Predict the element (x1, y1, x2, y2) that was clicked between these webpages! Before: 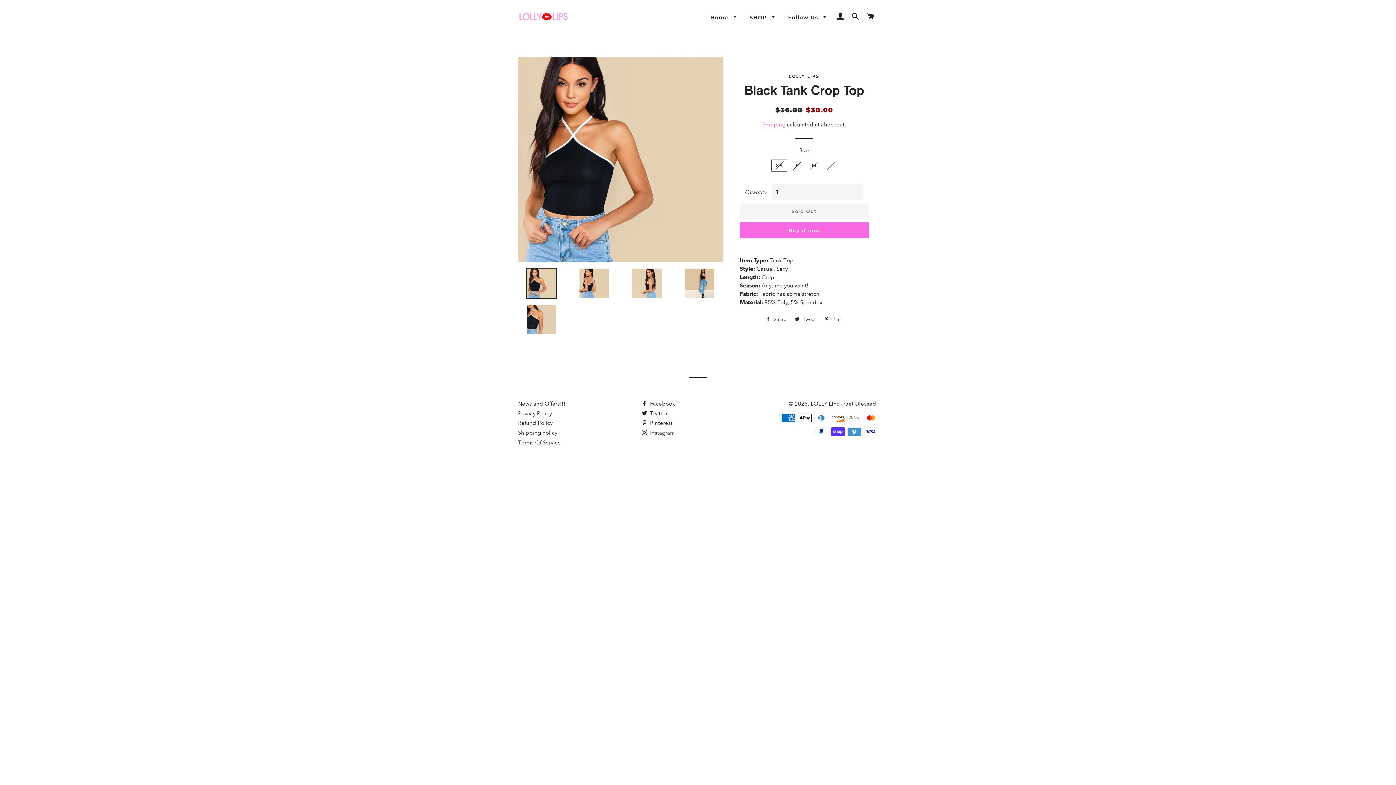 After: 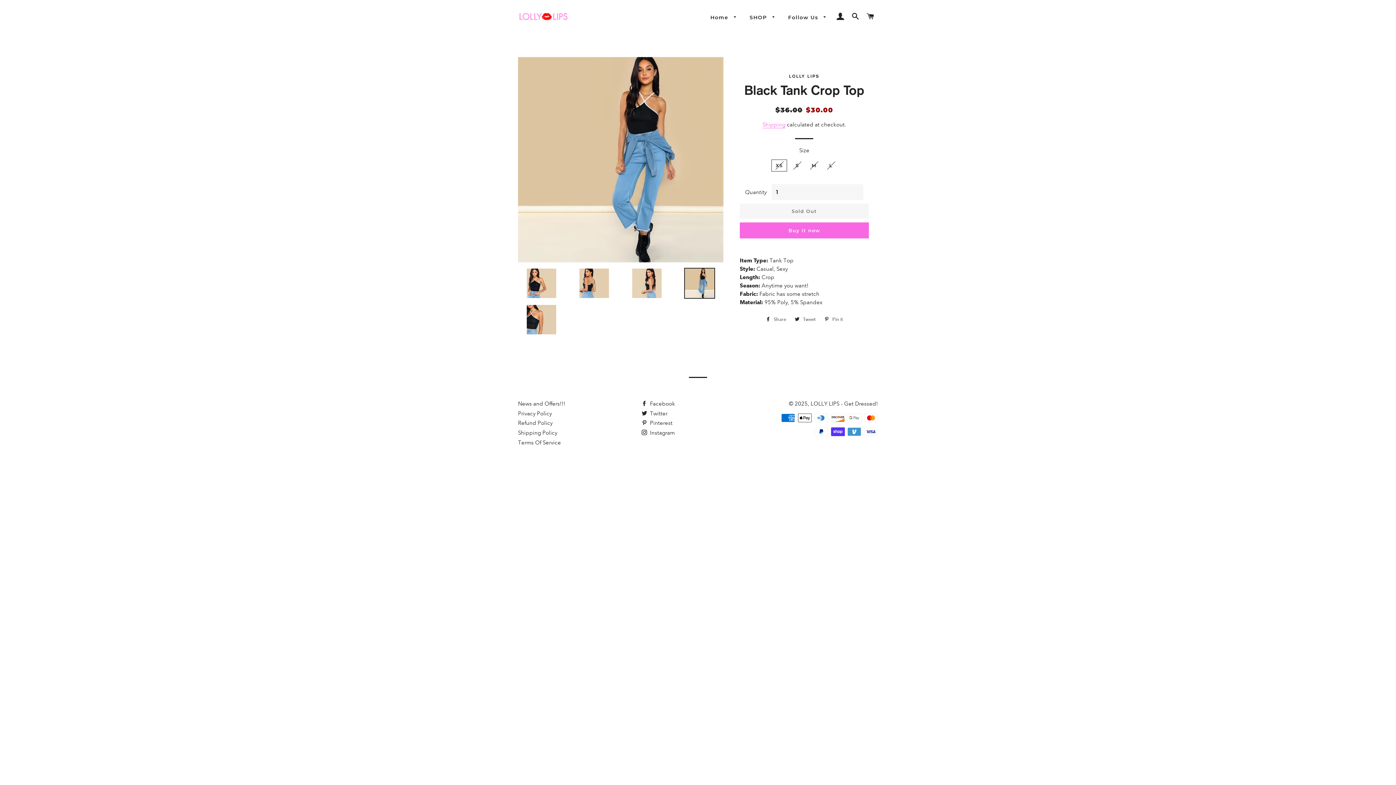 Action: bbox: (676, 267, 723, 298)